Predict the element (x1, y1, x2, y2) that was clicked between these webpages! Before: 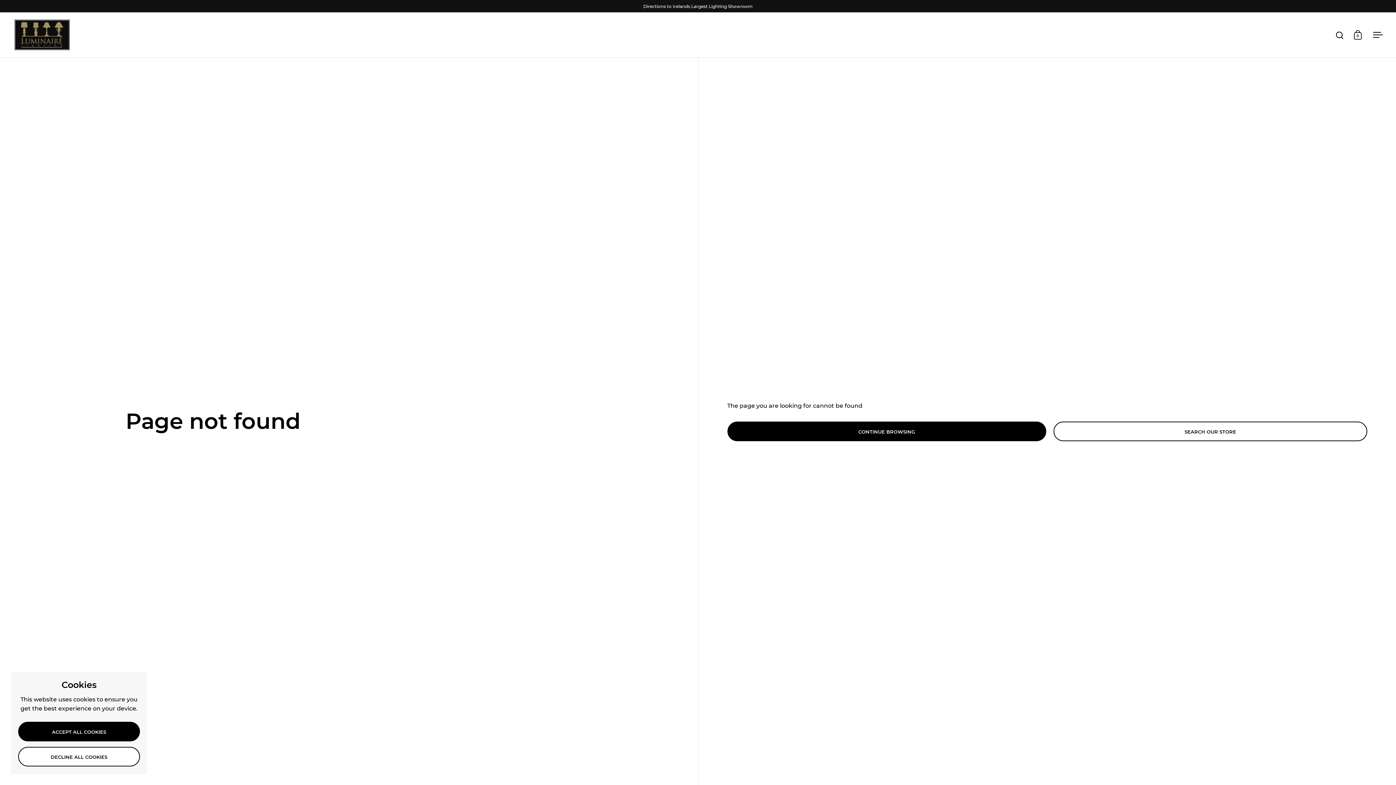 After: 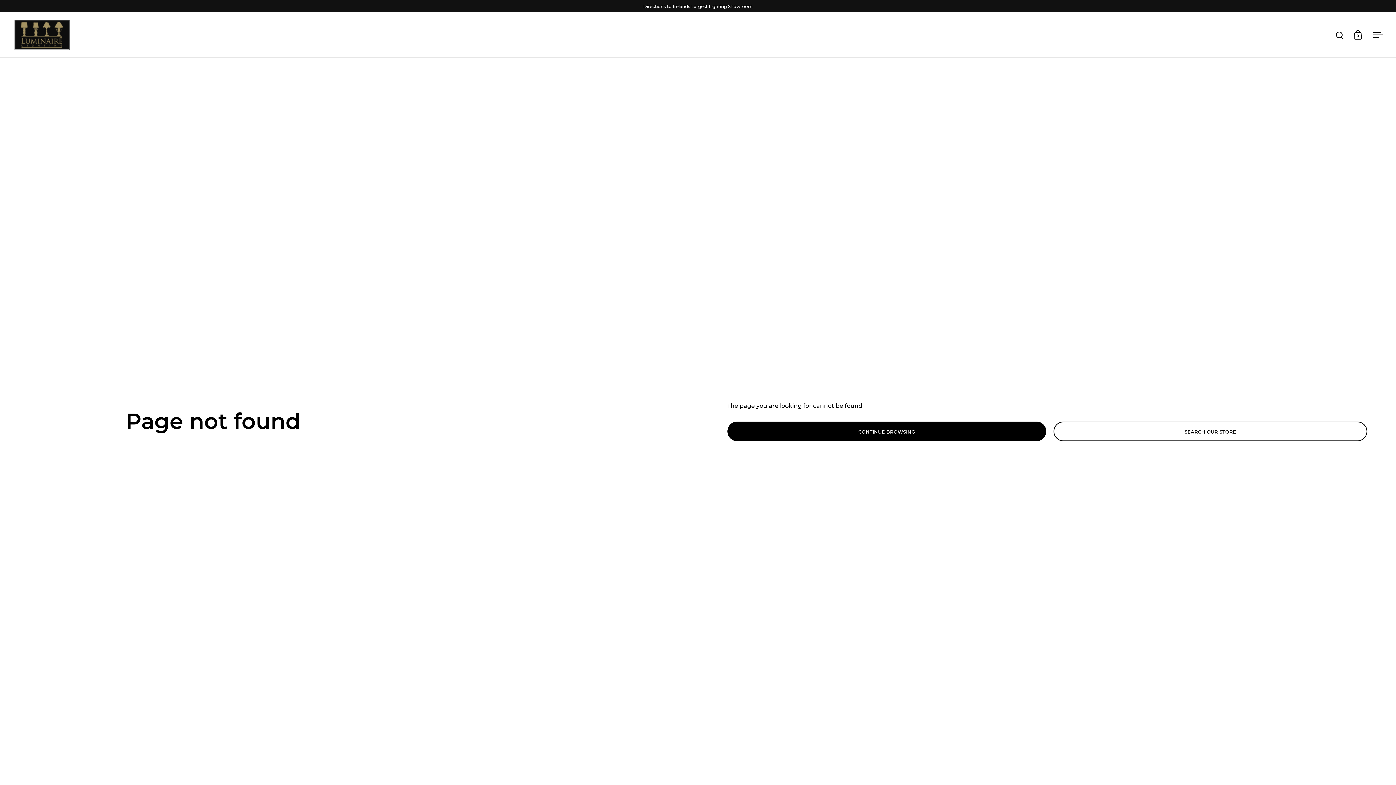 Action: label: ACCEPT ALL COOKIES bbox: (18, 722, 140, 741)